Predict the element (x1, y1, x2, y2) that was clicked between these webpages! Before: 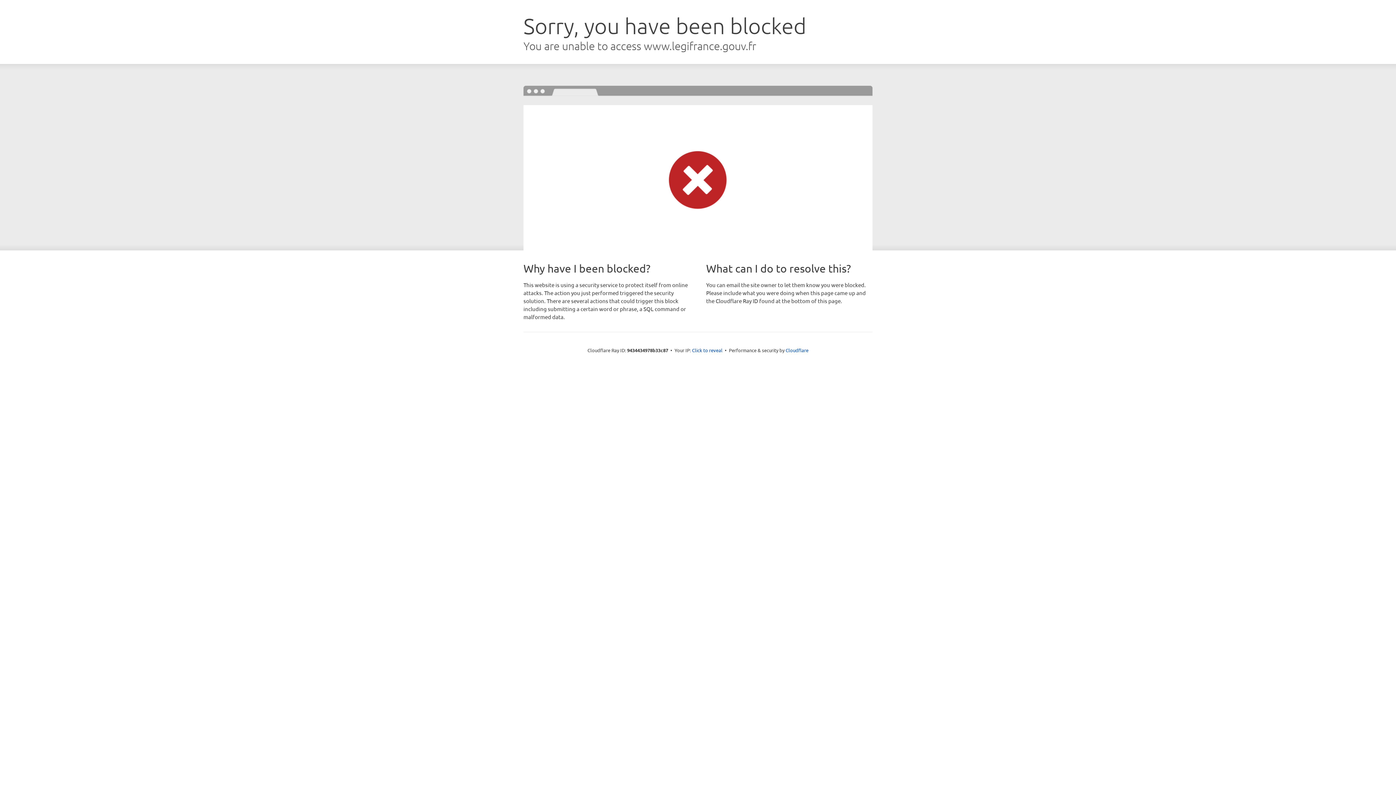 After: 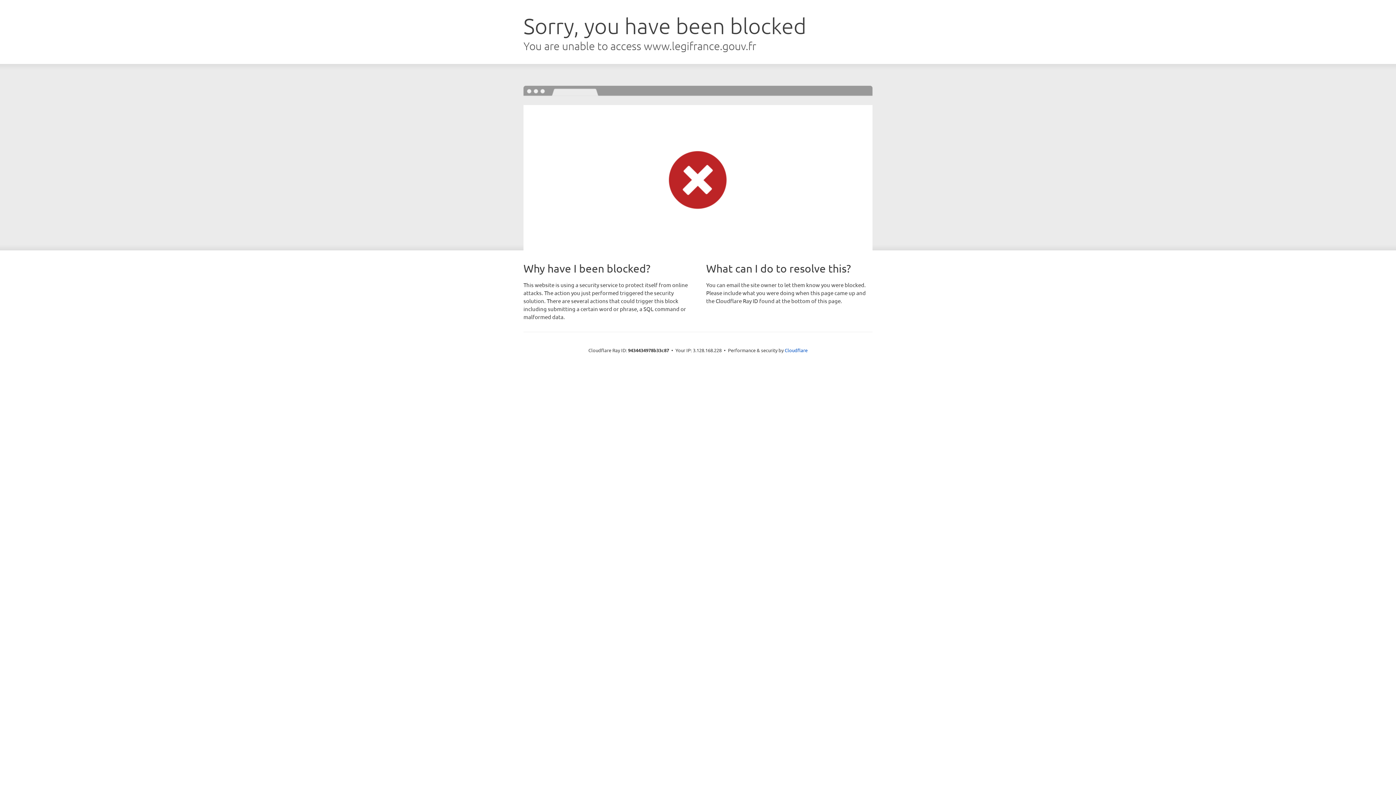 Action: label: Click to reveal bbox: (692, 346, 722, 353)